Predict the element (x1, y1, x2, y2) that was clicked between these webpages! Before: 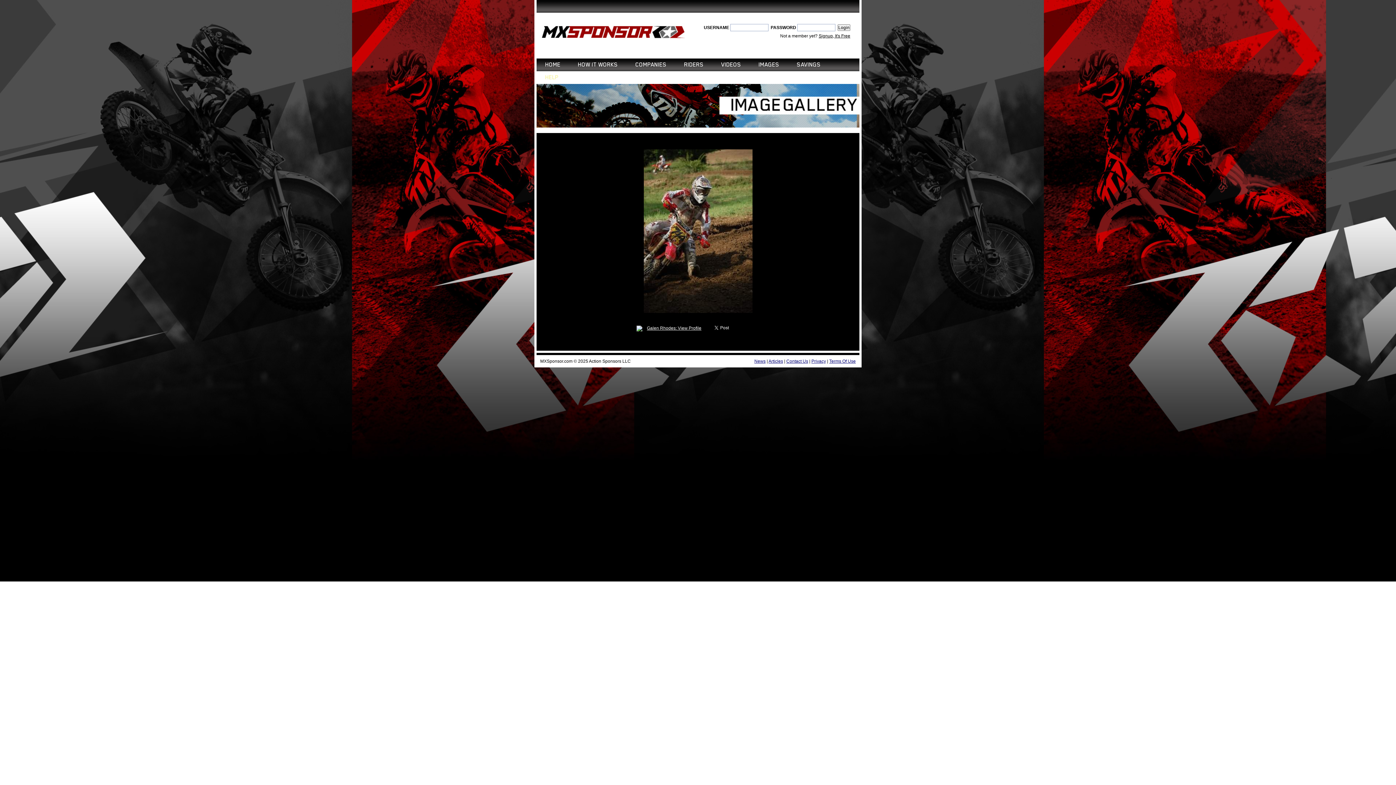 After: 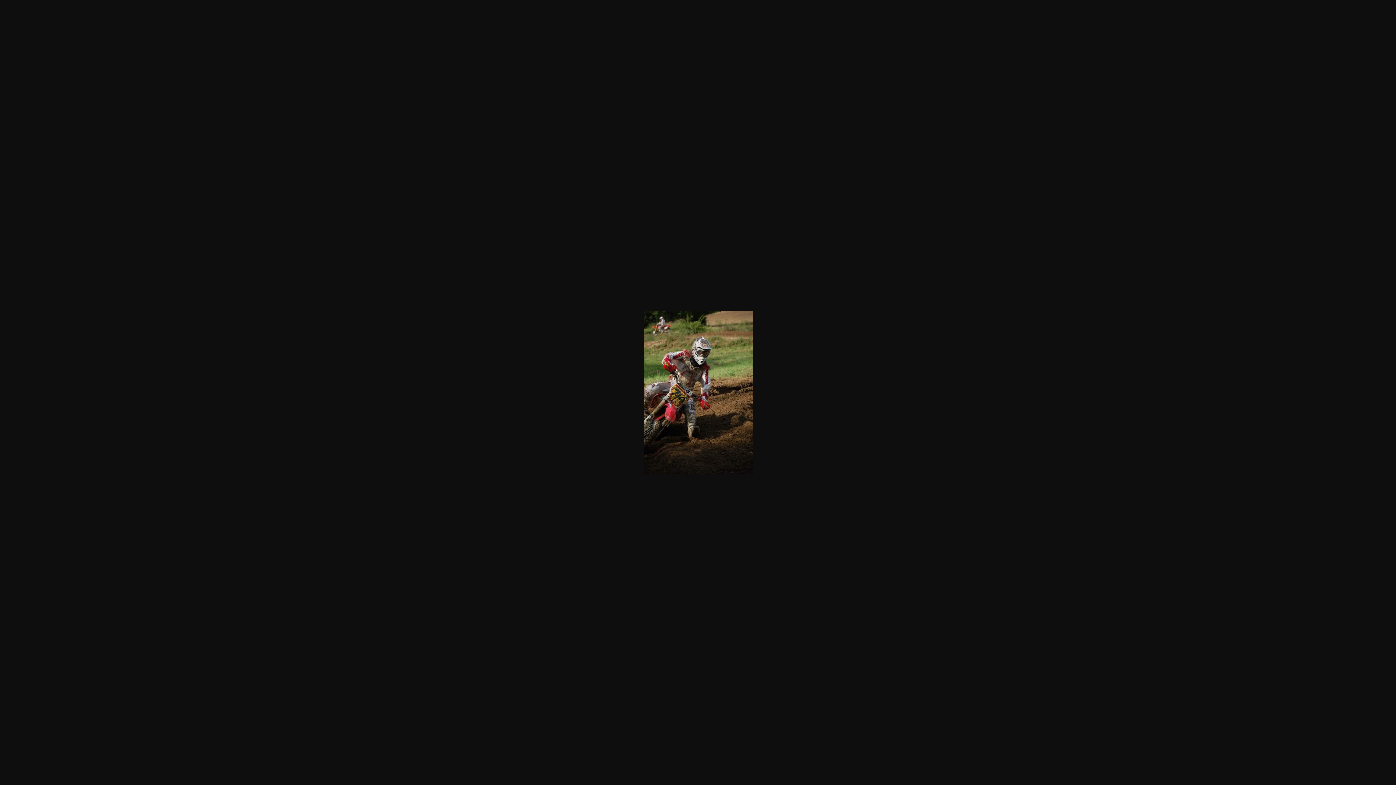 Action: bbox: (640, 312, 756, 317)